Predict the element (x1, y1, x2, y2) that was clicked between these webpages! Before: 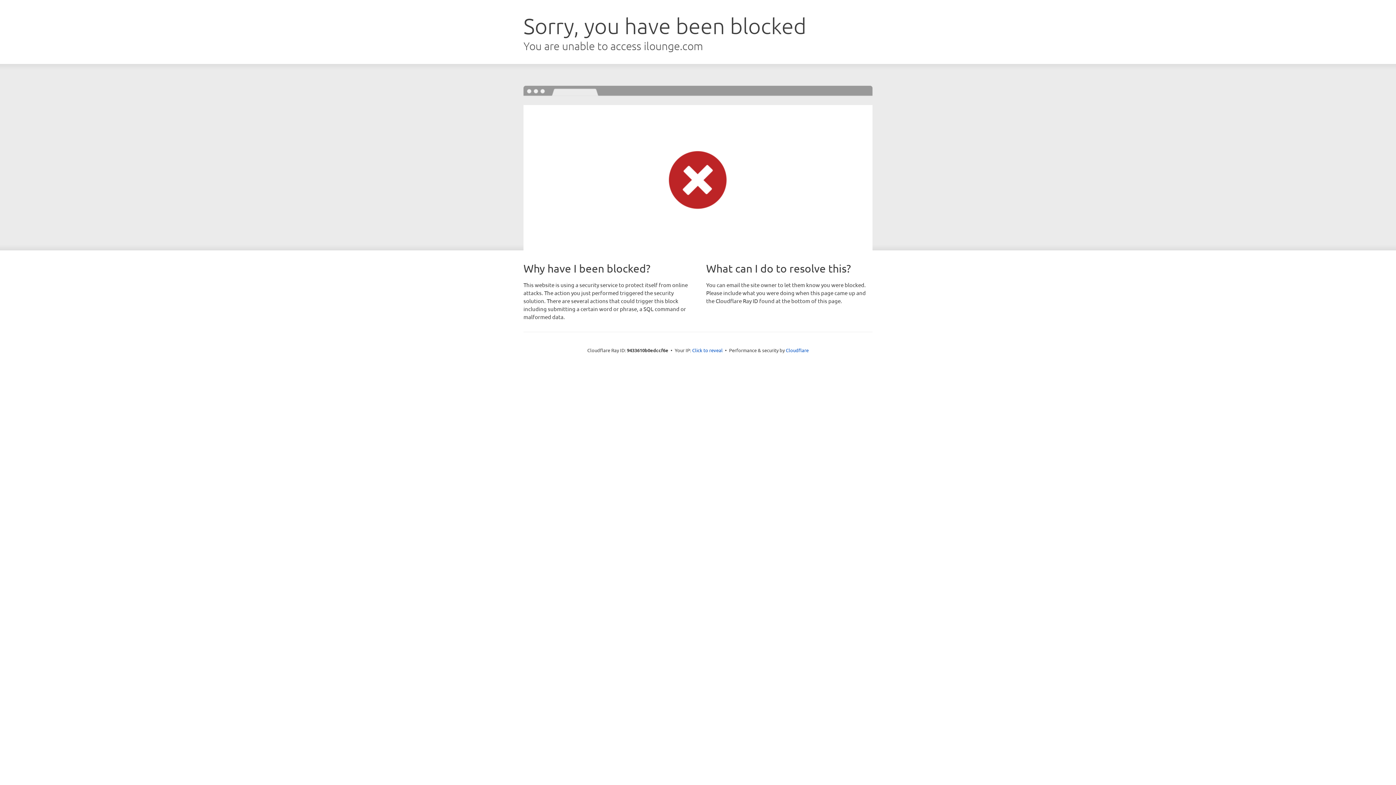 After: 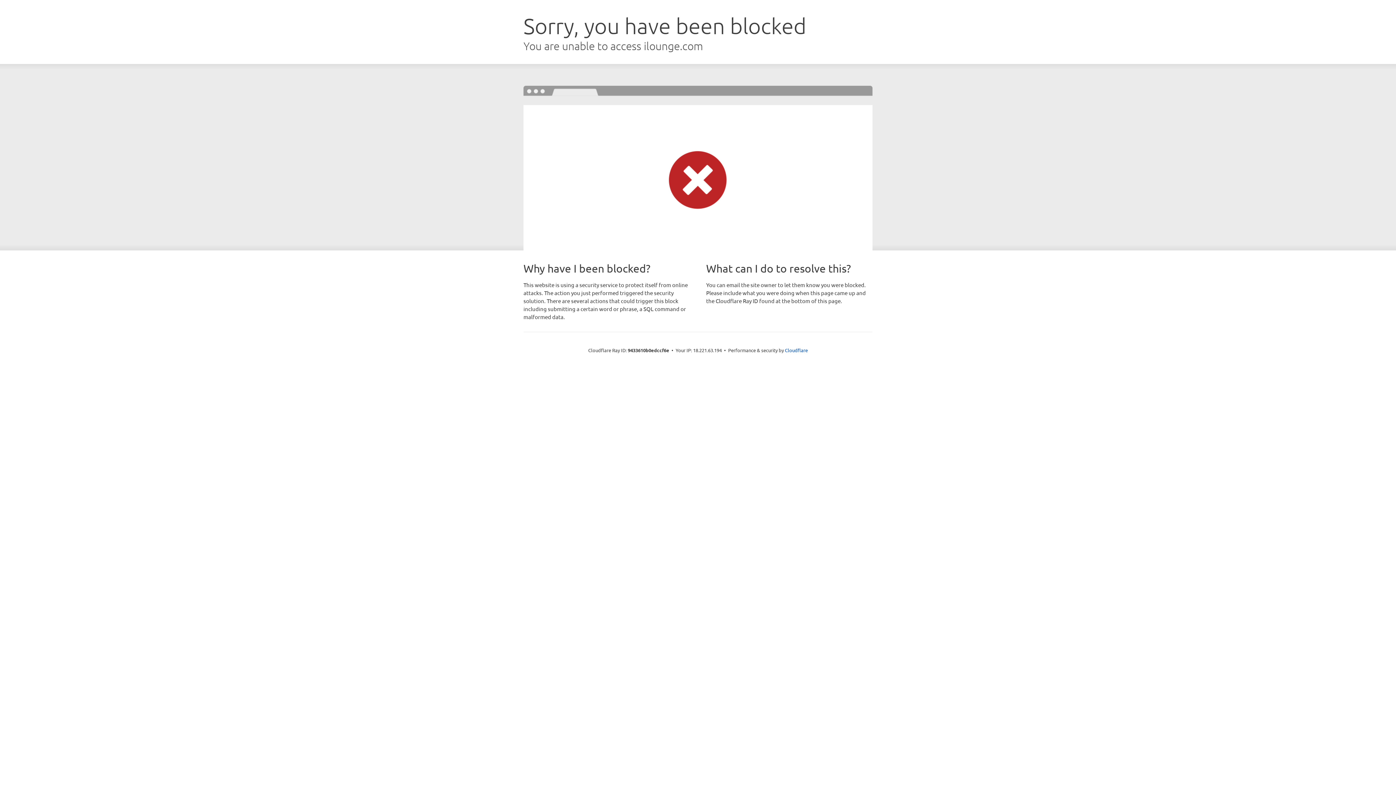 Action: label: Click to reveal bbox: (692, 346, 722, 353)